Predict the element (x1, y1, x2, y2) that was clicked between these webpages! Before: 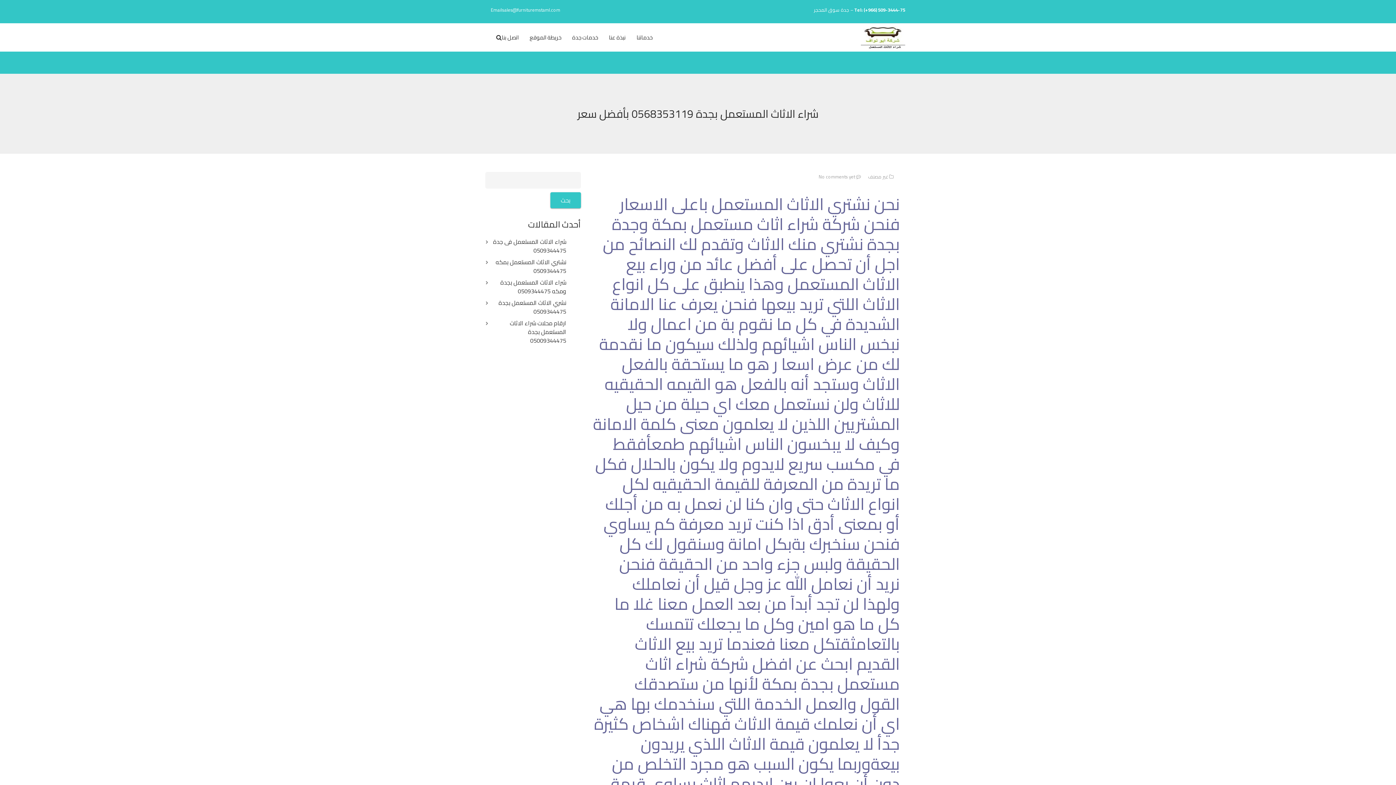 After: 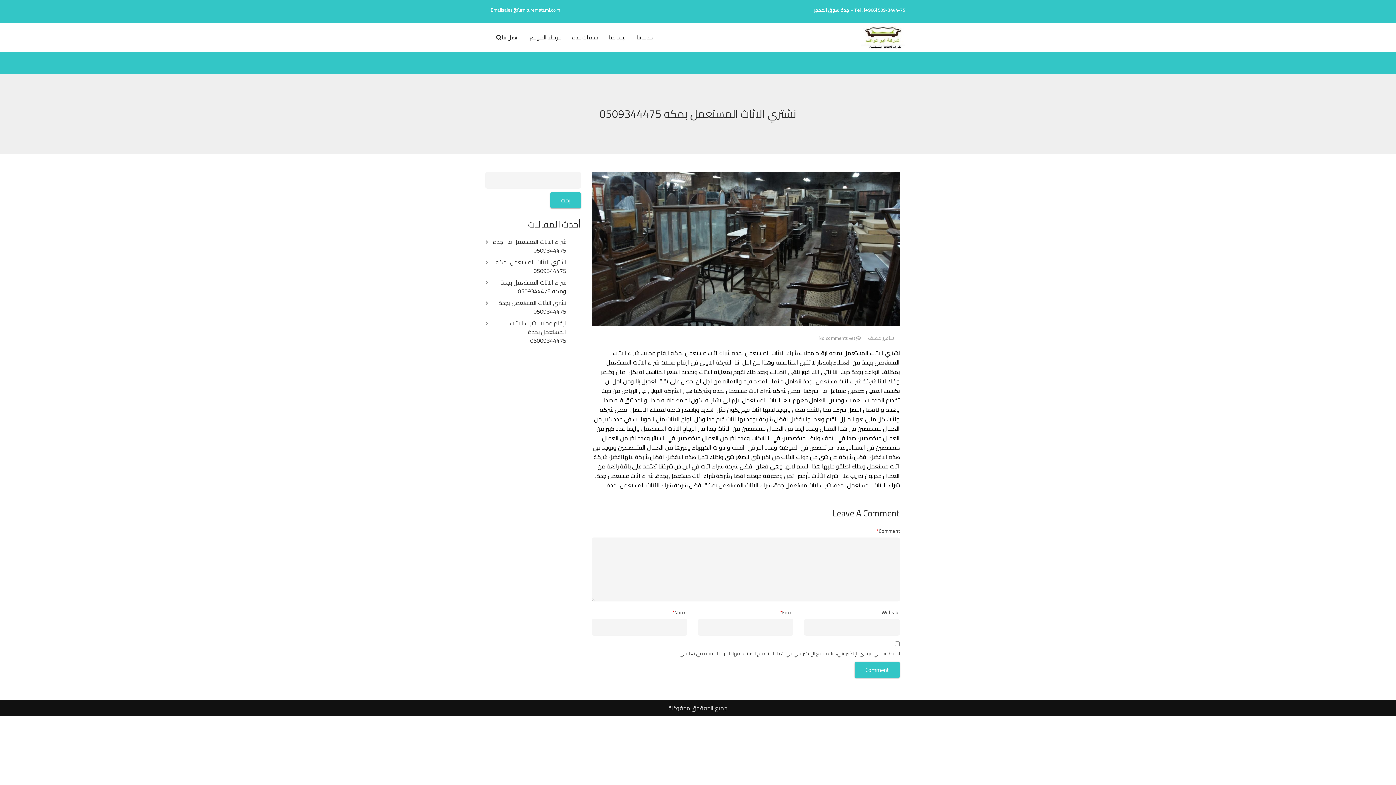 Action: bbox: (495, 256, 566, 276) label: نشتري الاثاث المستعمل بمكه 0509344475